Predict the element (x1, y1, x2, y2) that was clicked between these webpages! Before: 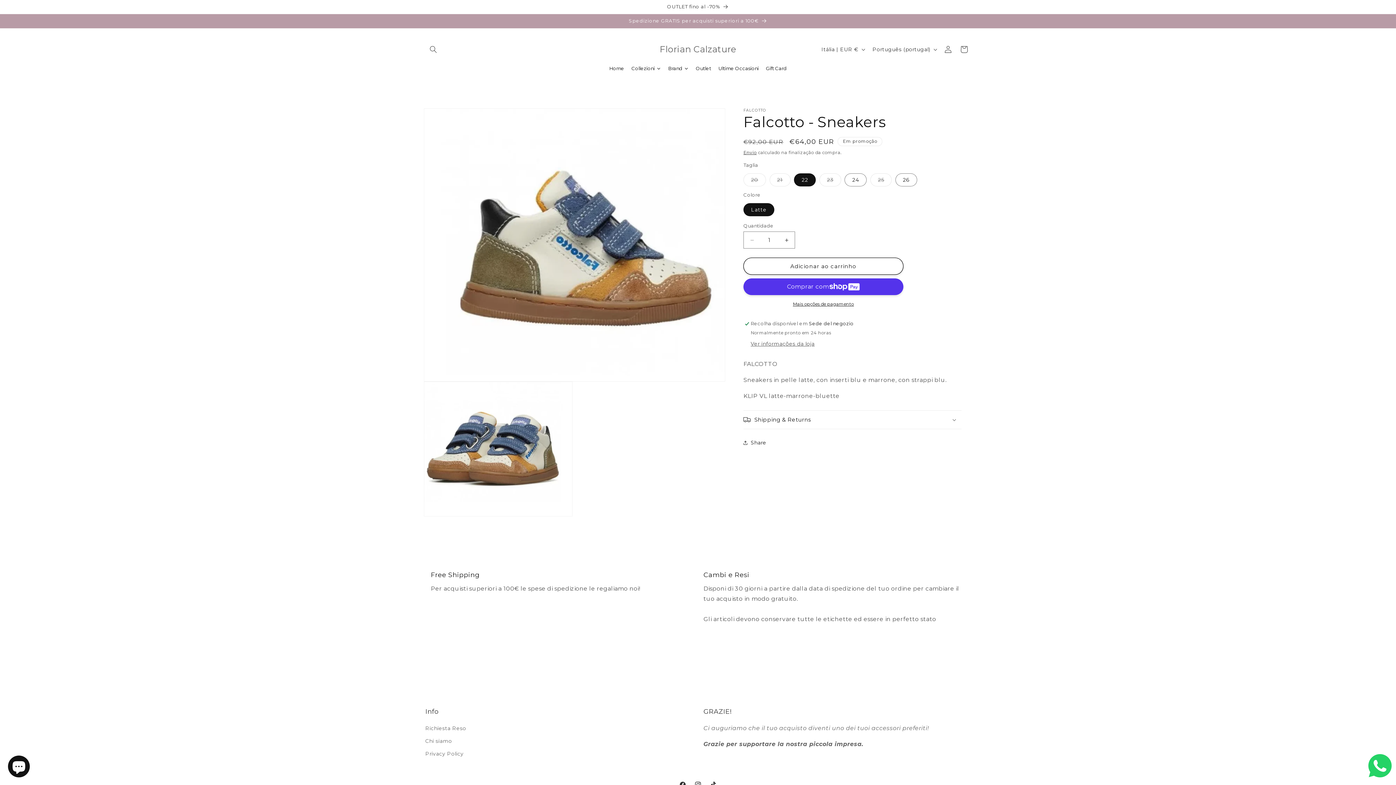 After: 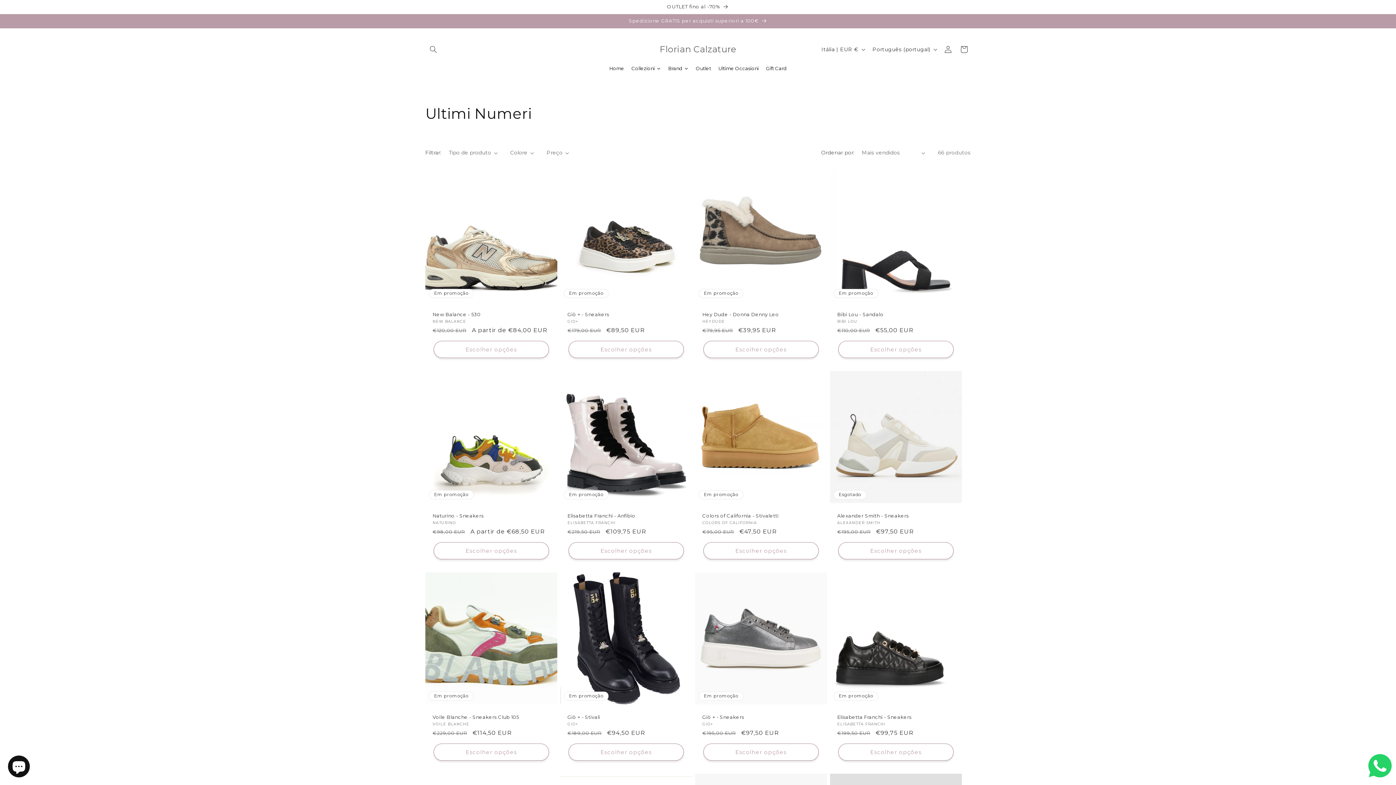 Action: label: Ultime Occasioni bbox: (714, 57, 762, 79)